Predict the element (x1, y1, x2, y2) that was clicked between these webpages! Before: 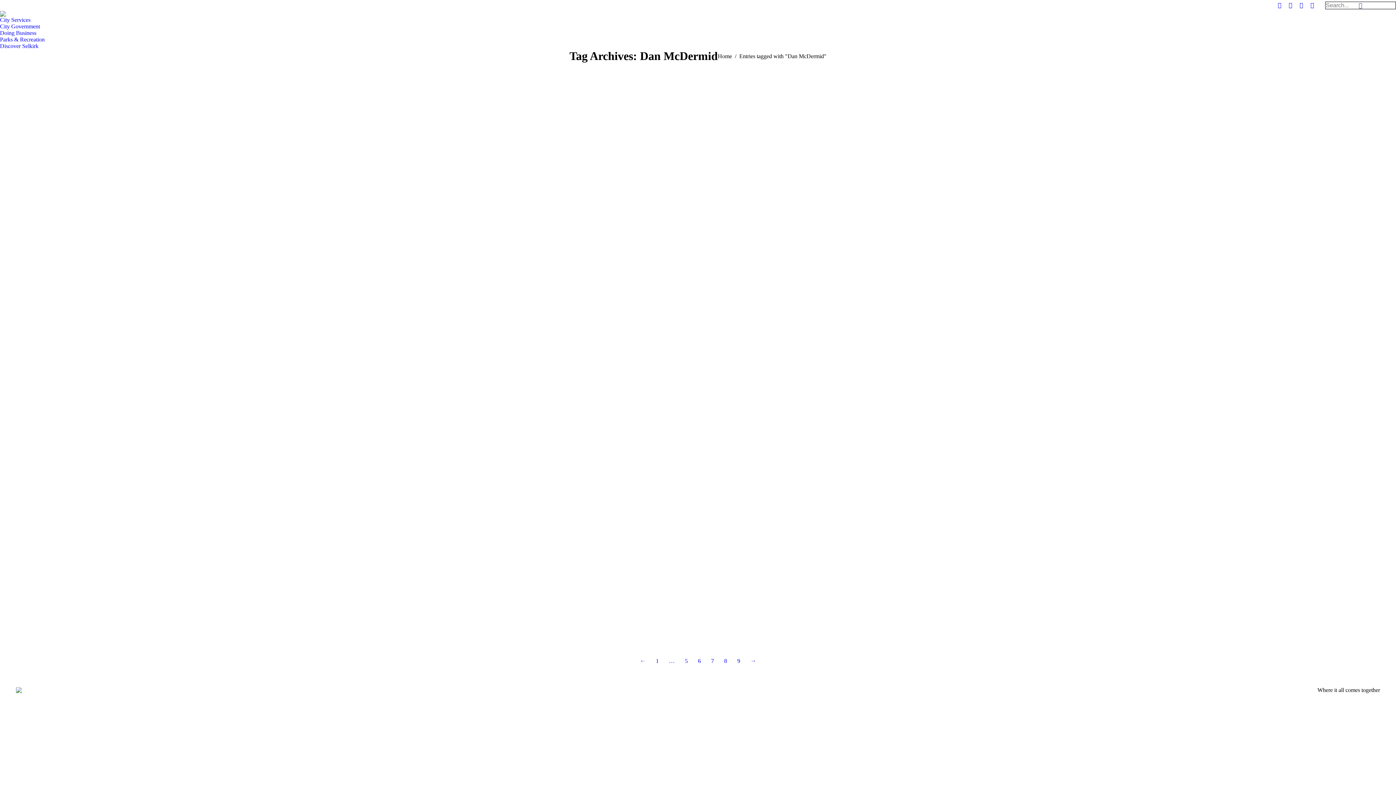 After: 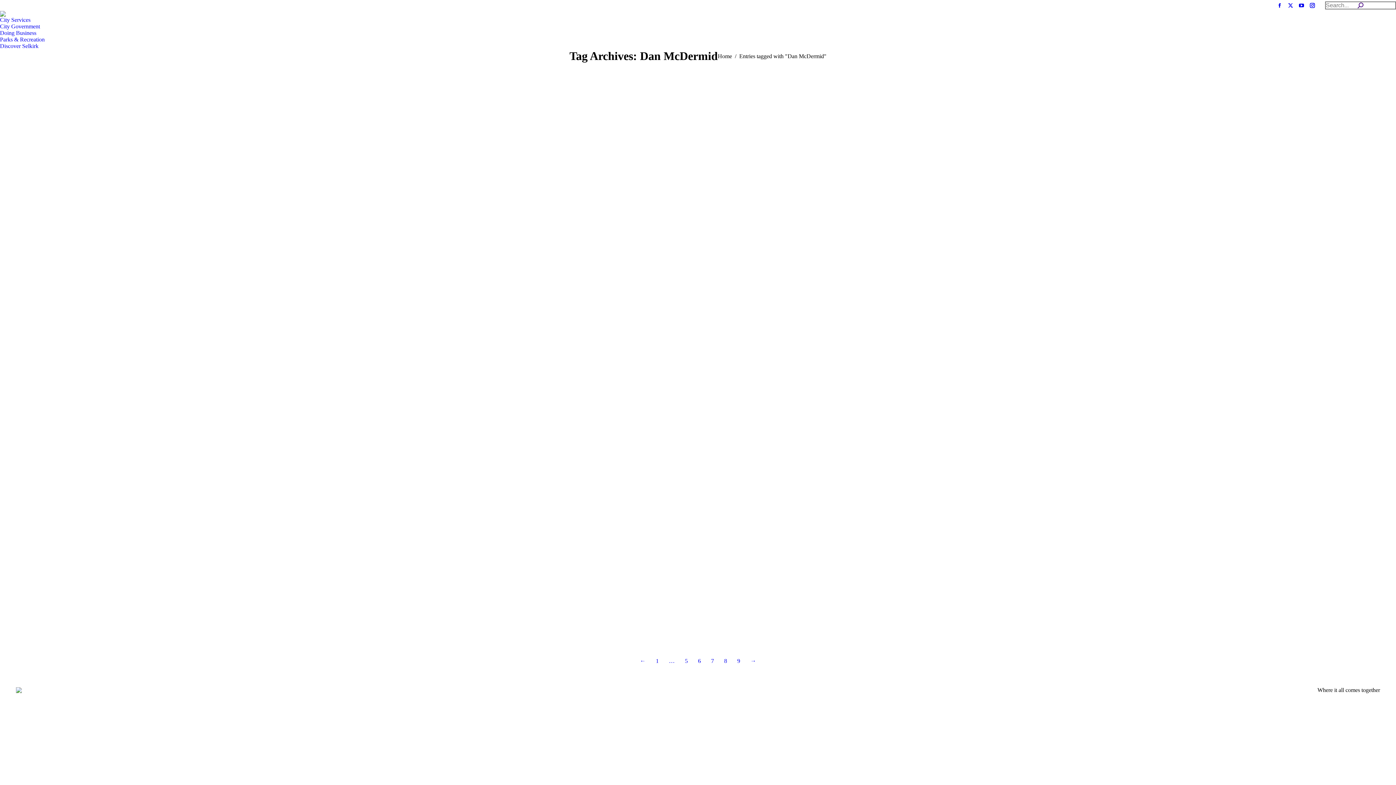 Action: bbox: (747, 657, 759, 664) label: →